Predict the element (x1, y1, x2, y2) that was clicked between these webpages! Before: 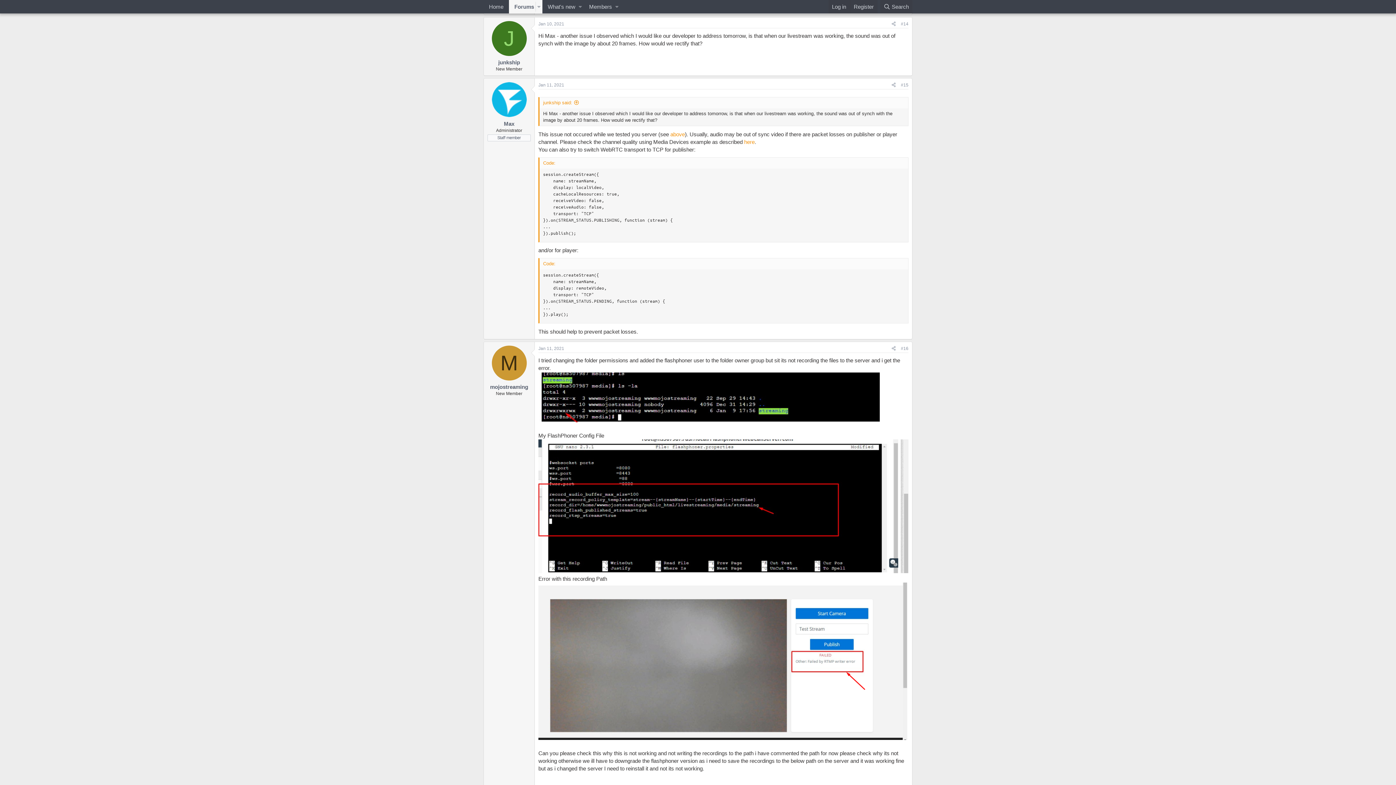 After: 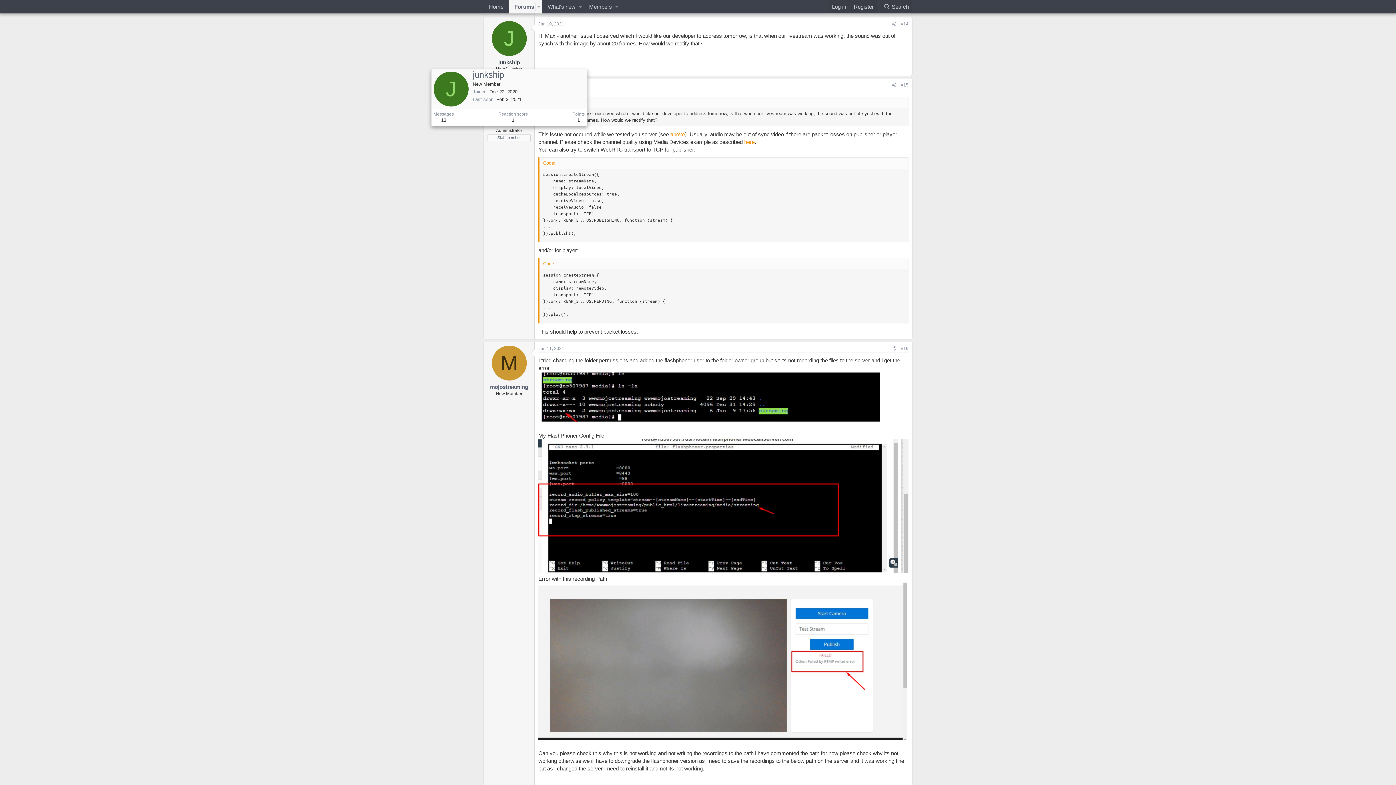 Action: bbox: (498, 59, 520, 65) label: junkship